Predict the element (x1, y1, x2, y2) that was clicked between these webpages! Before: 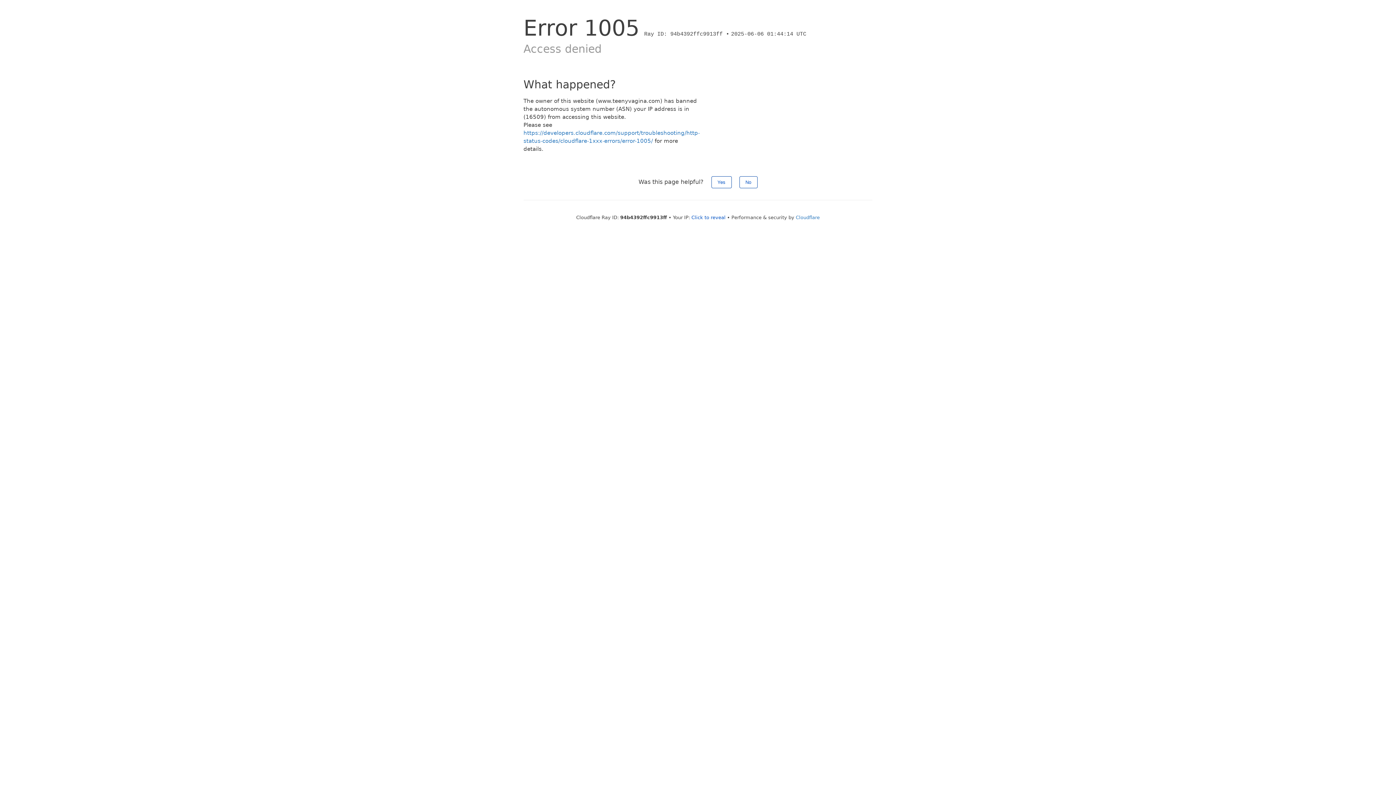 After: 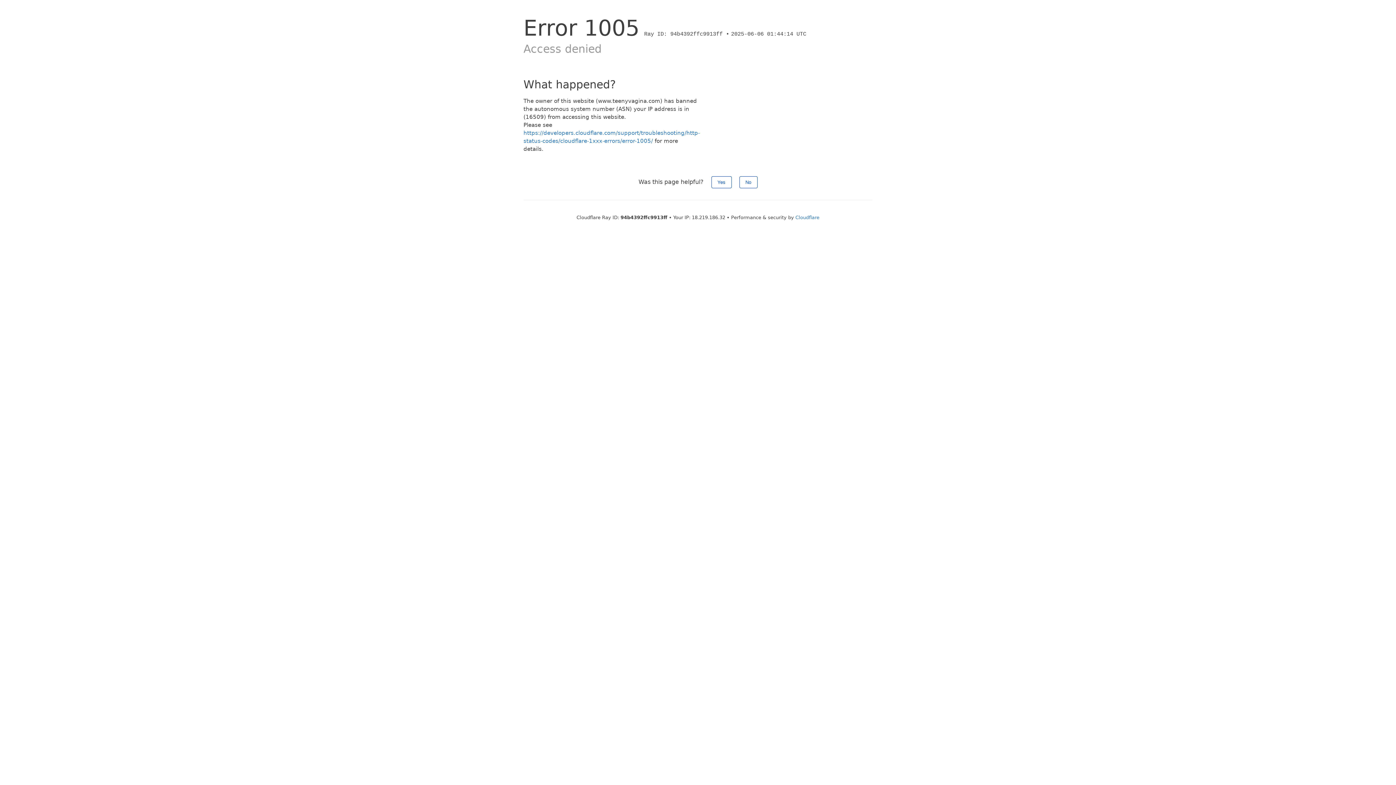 Action: label: Click to reveal bbox: (691, 214, 725, 220)